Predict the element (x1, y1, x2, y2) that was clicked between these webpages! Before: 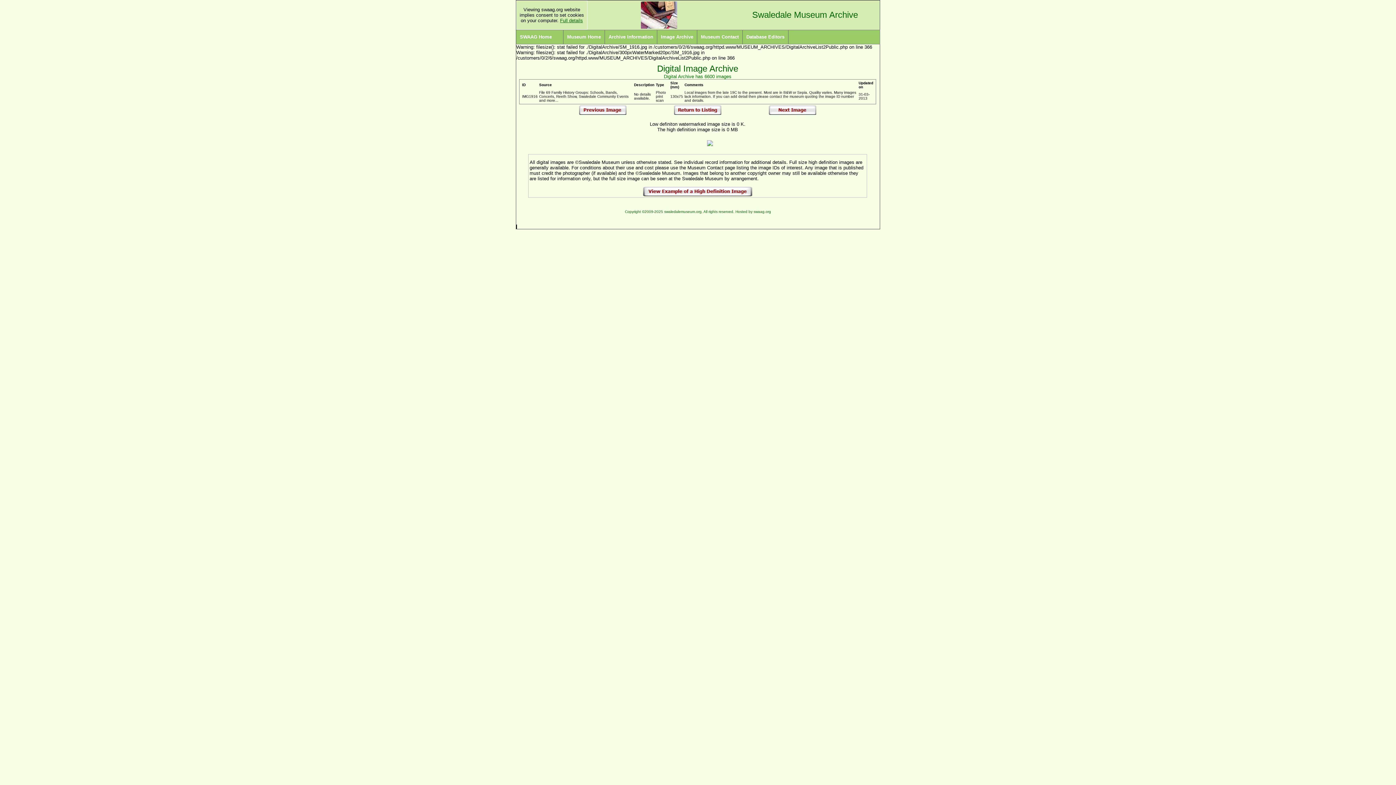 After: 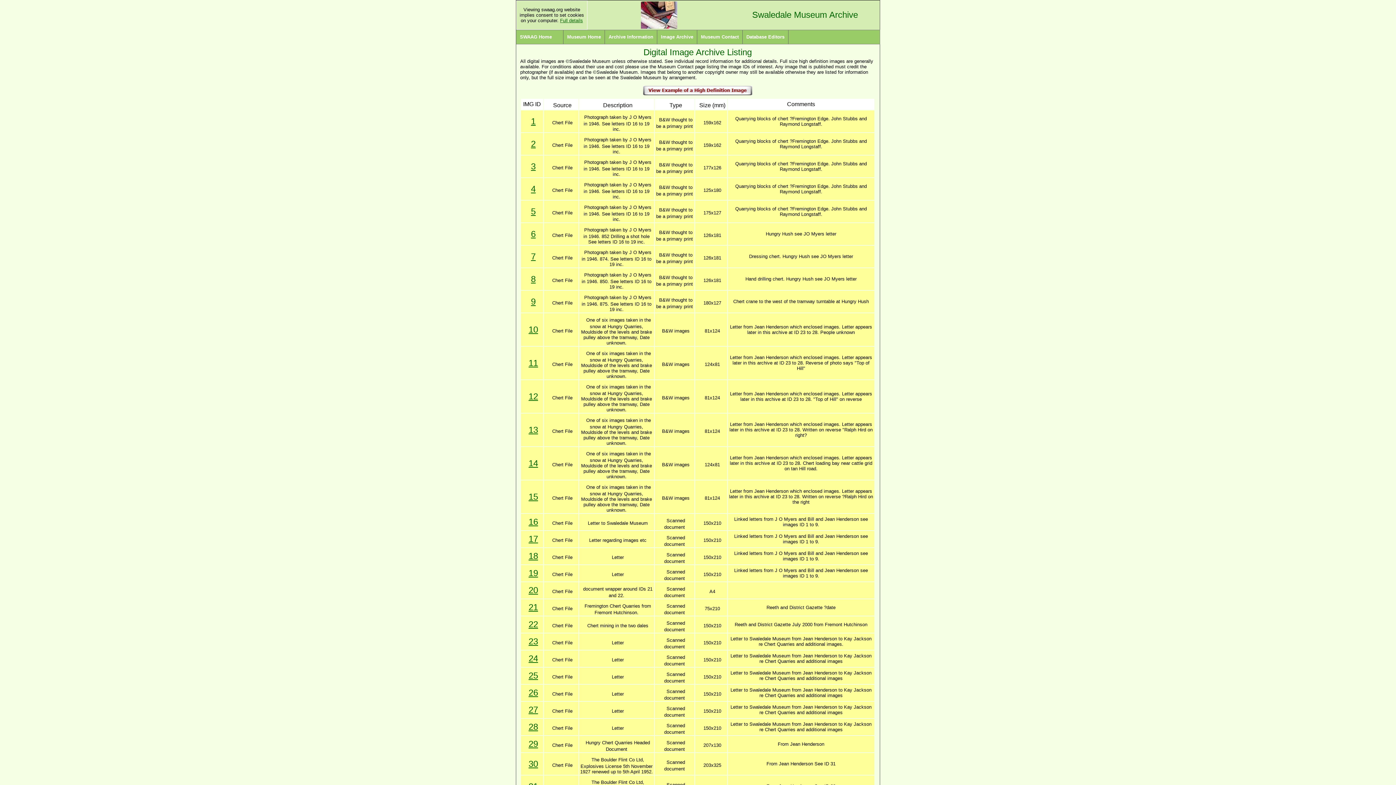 Action: bbox: (674, 110, 721, 116)